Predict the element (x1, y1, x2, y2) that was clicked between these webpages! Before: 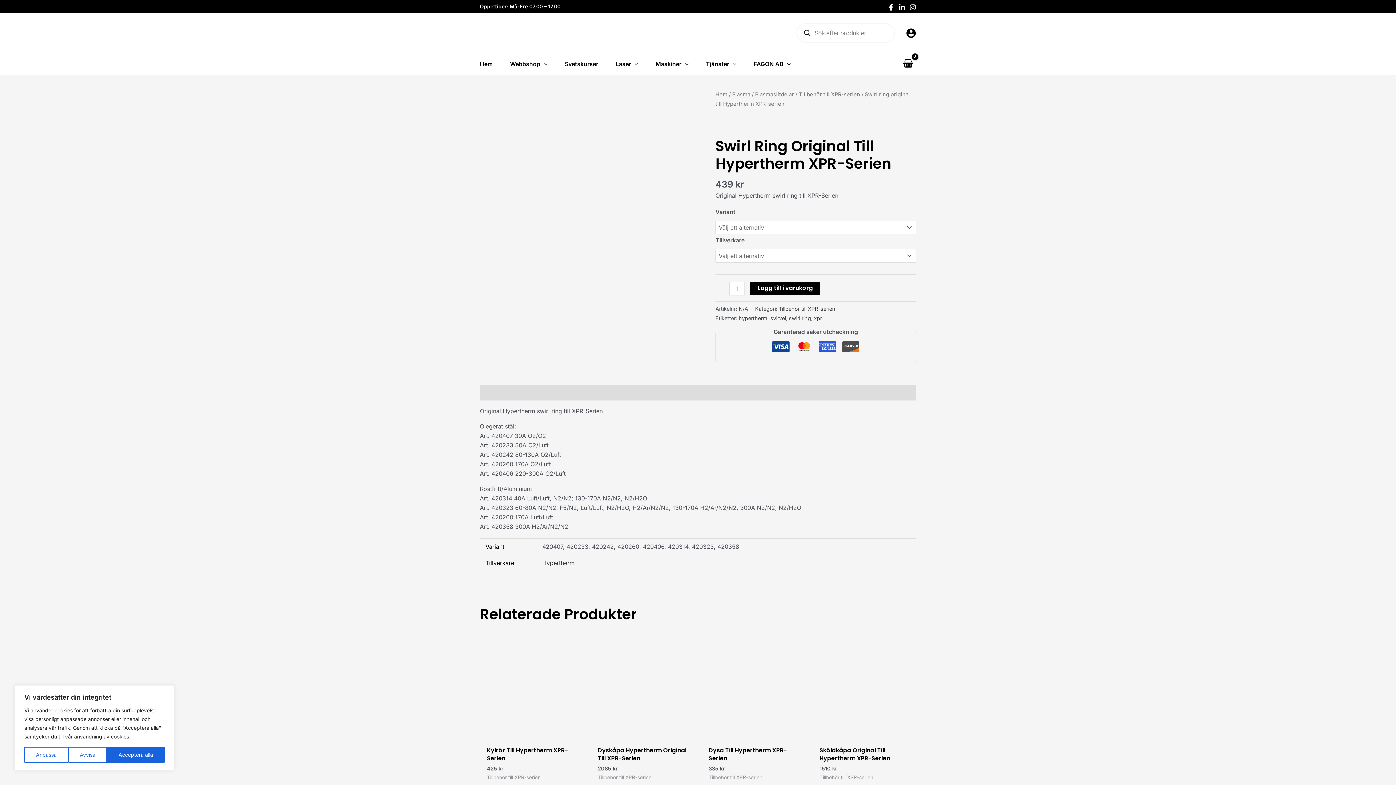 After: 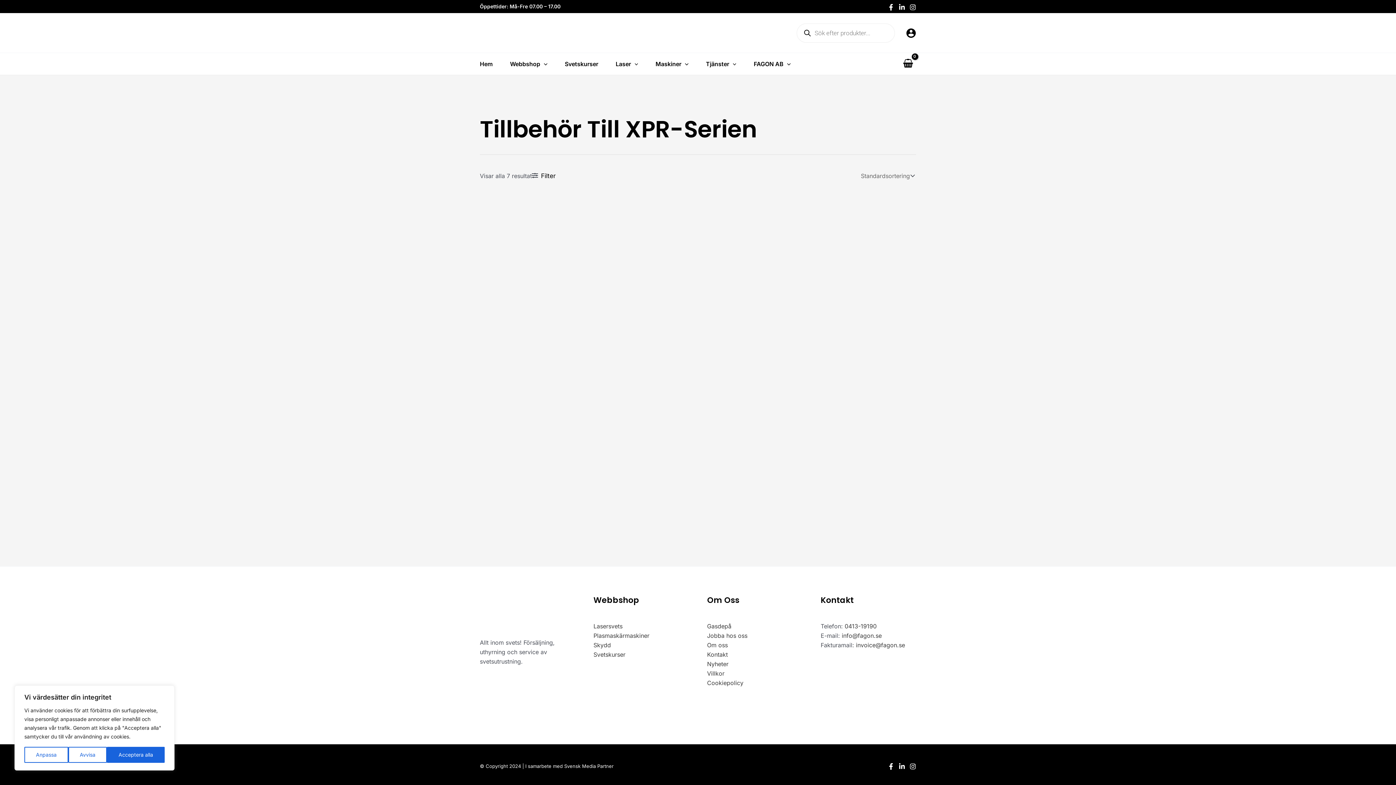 Action: label: Tillbehör till XPR-serien bbox: (798, 91, 860, 97)